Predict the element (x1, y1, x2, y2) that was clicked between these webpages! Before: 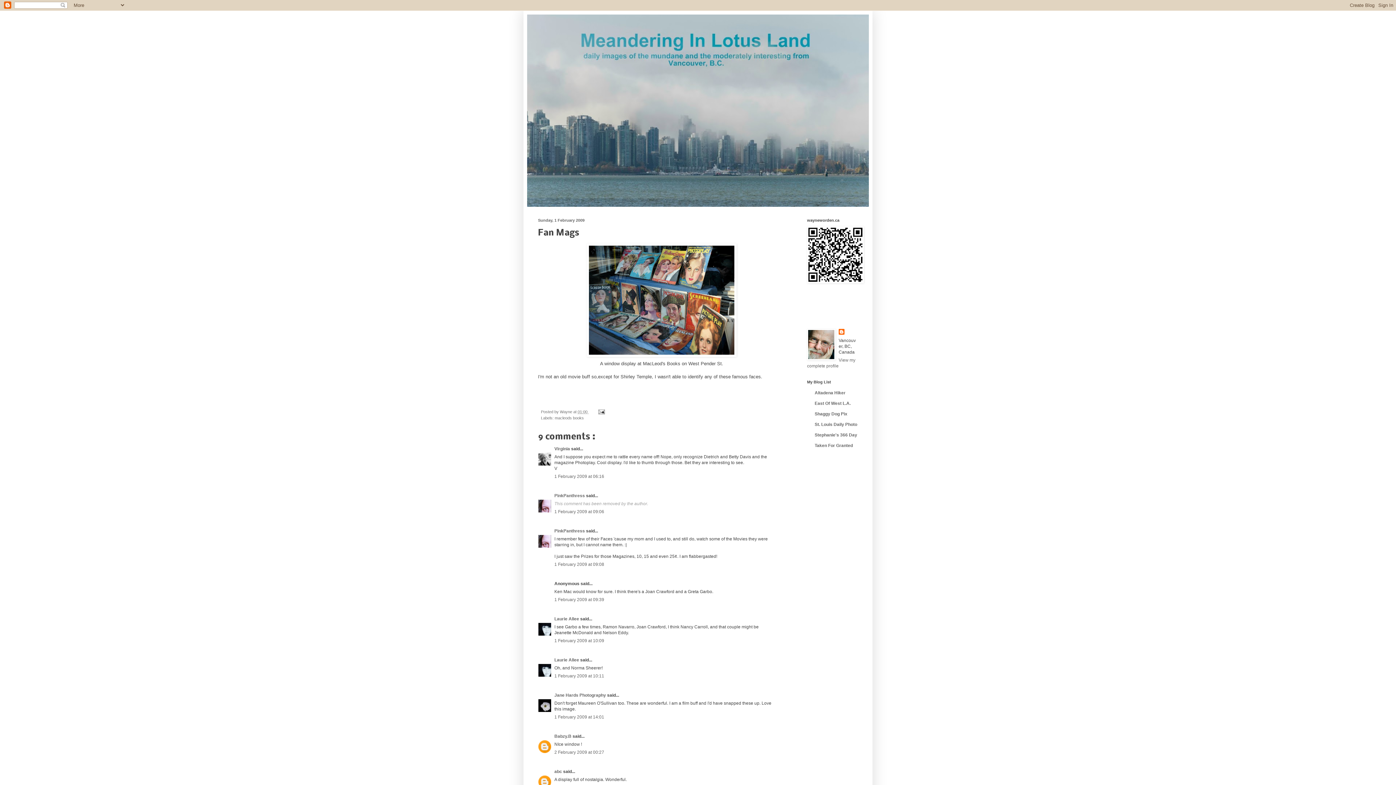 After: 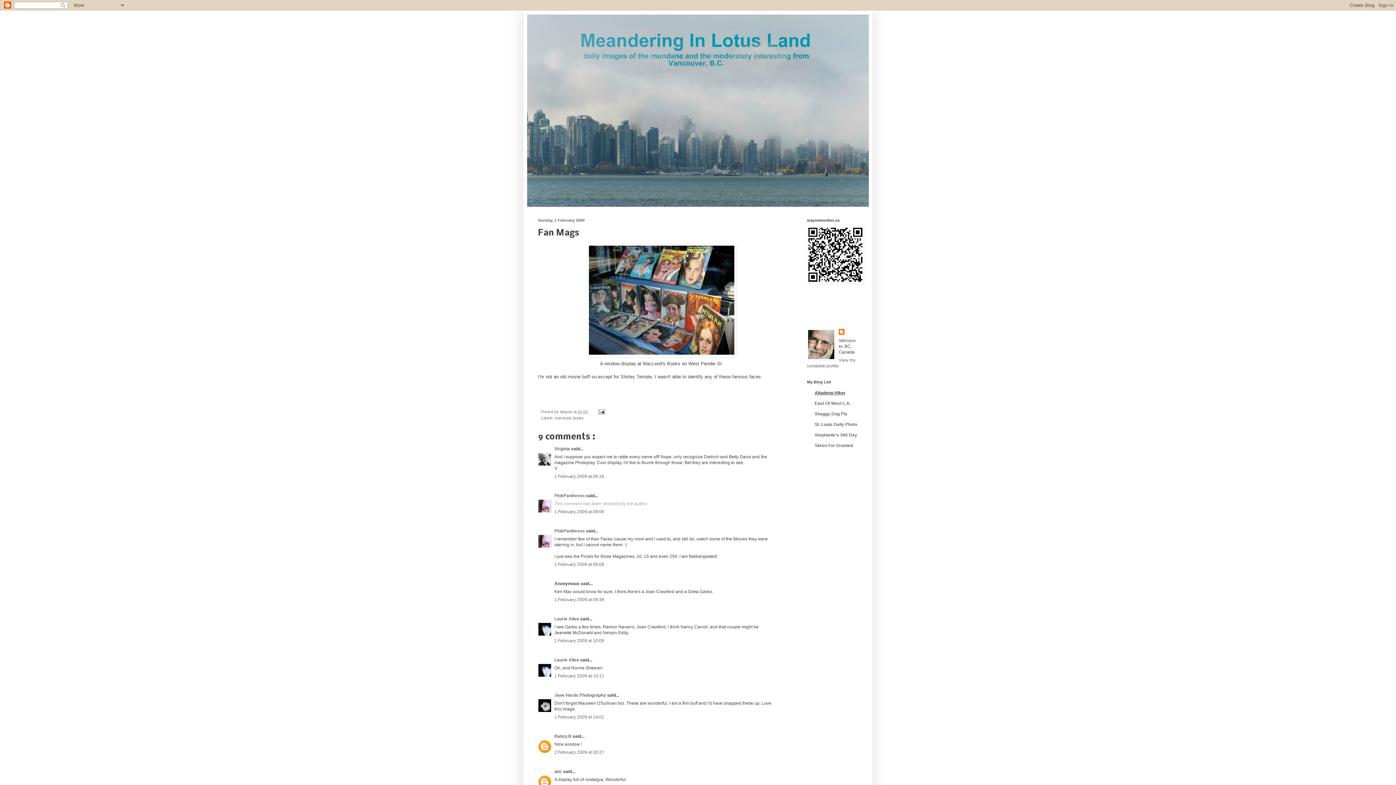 Action: label: Altadena Hiker bbox: (814, 390, 845, 395)